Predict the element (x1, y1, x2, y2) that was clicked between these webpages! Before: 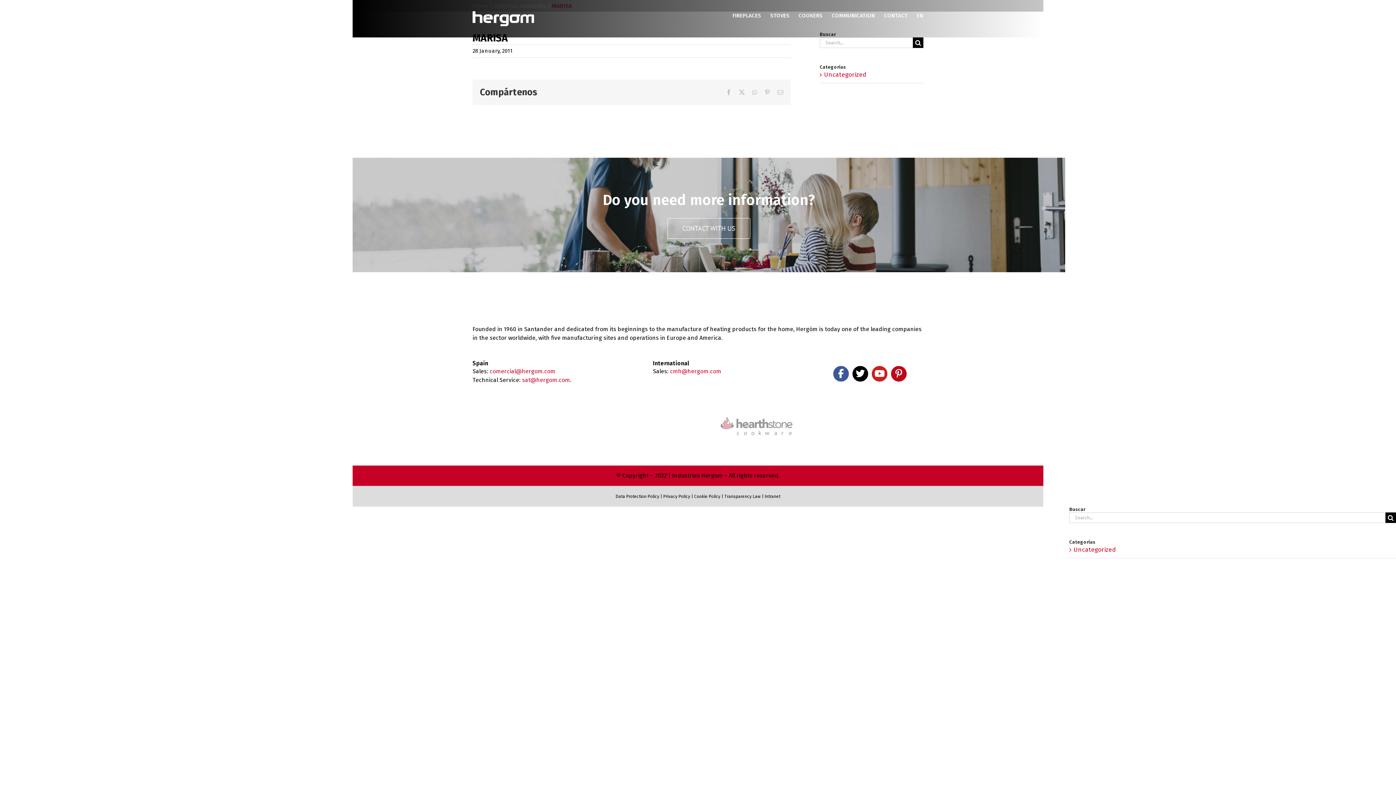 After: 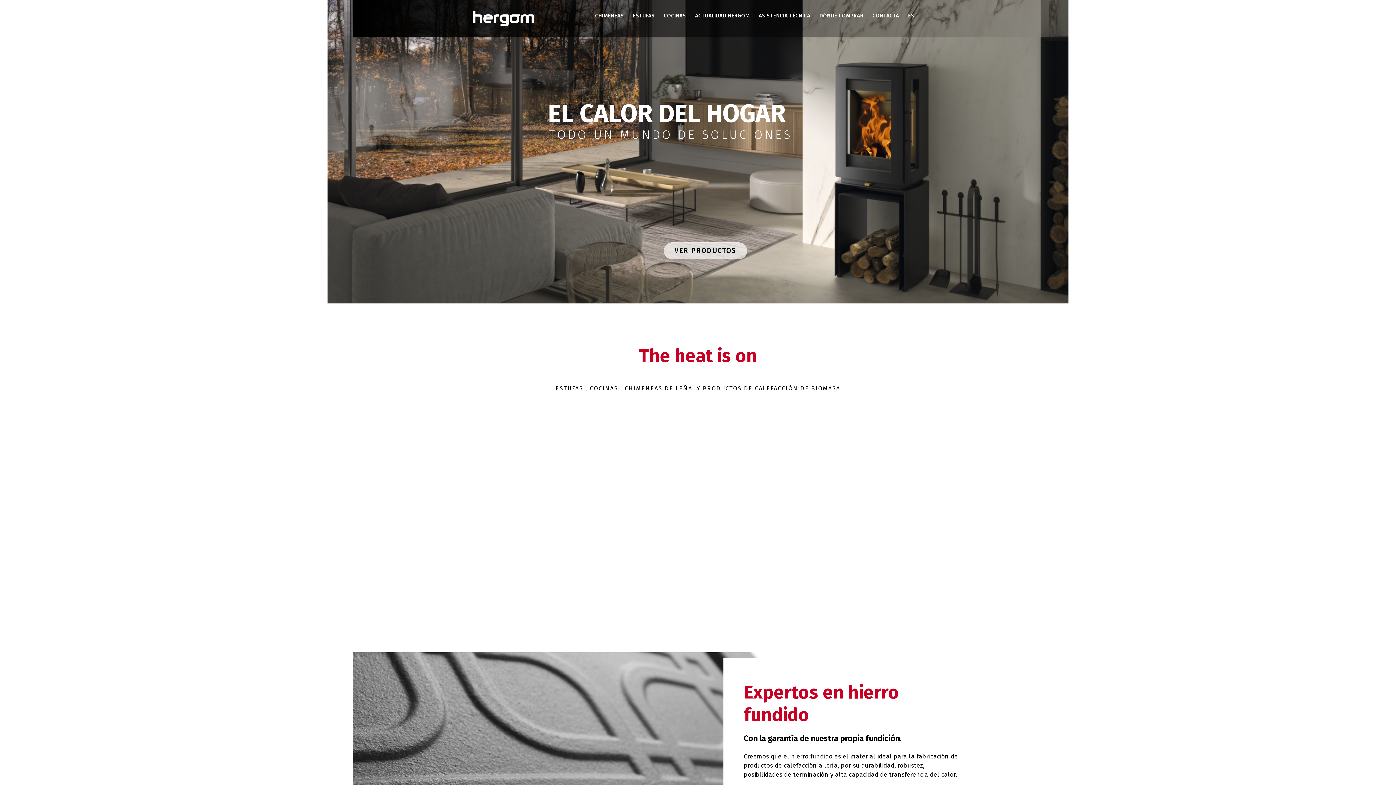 Action: bbox: (472, 292, 534, 299) label: hergomlogotipo